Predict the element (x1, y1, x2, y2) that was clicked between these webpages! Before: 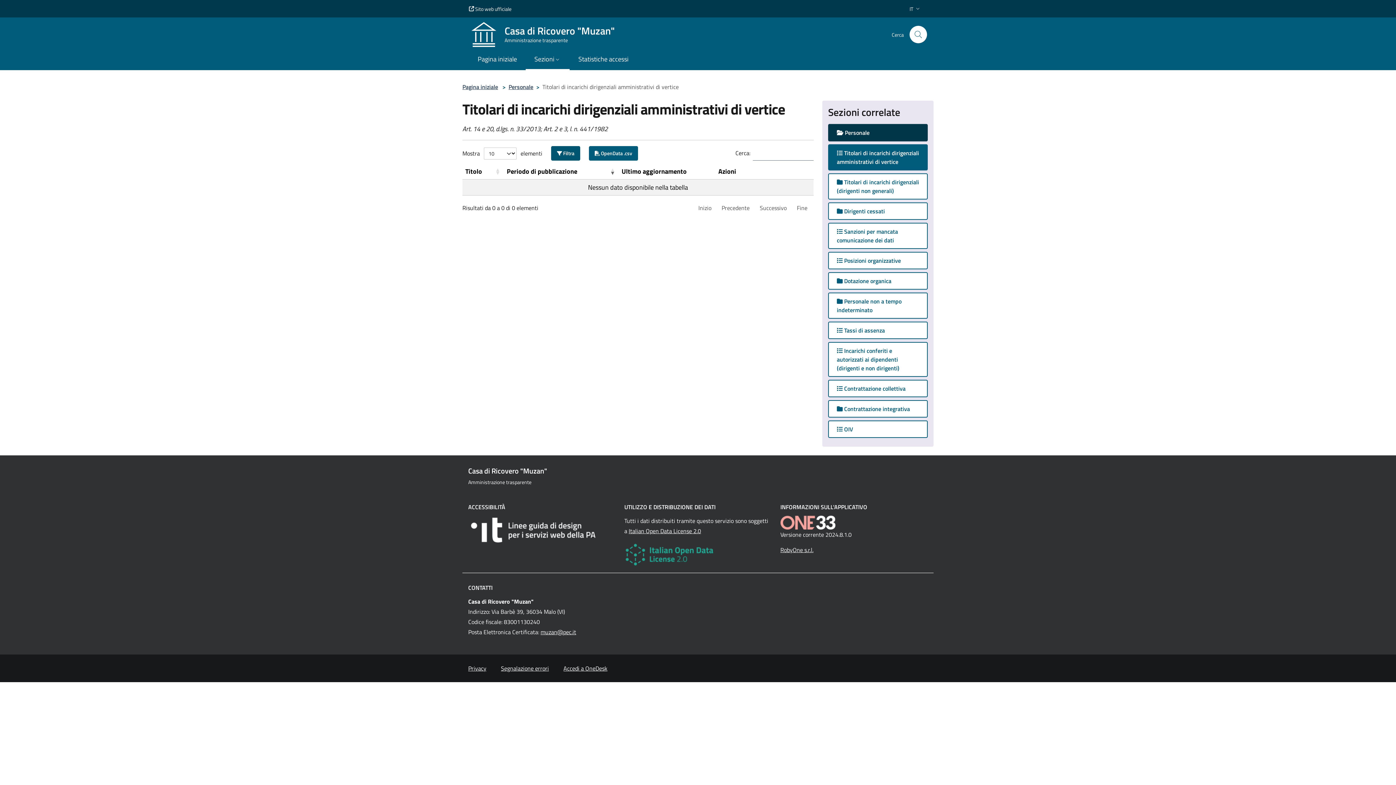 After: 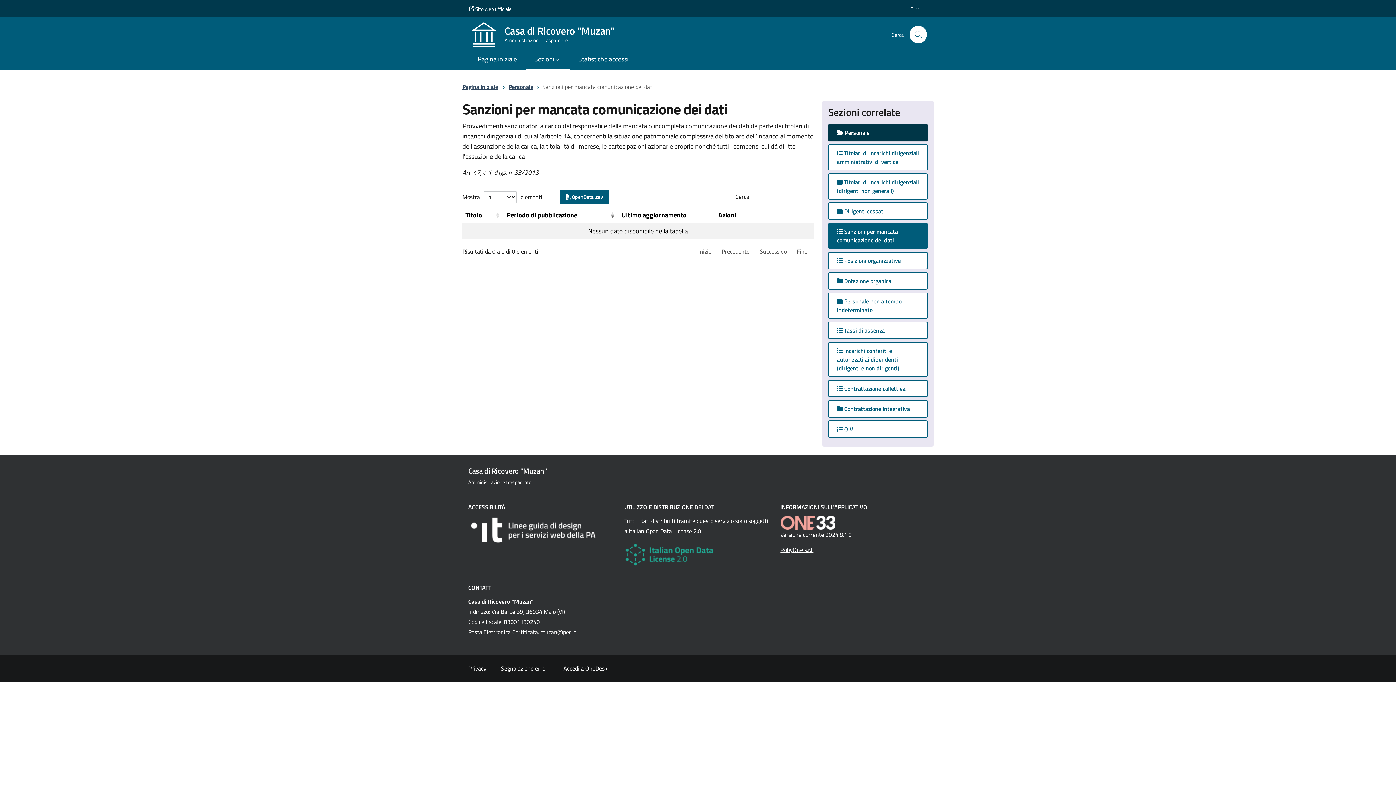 Action: bbox: (828, 222, 928, 249) label:  Sanzioni per mancata comunicazione dei dati